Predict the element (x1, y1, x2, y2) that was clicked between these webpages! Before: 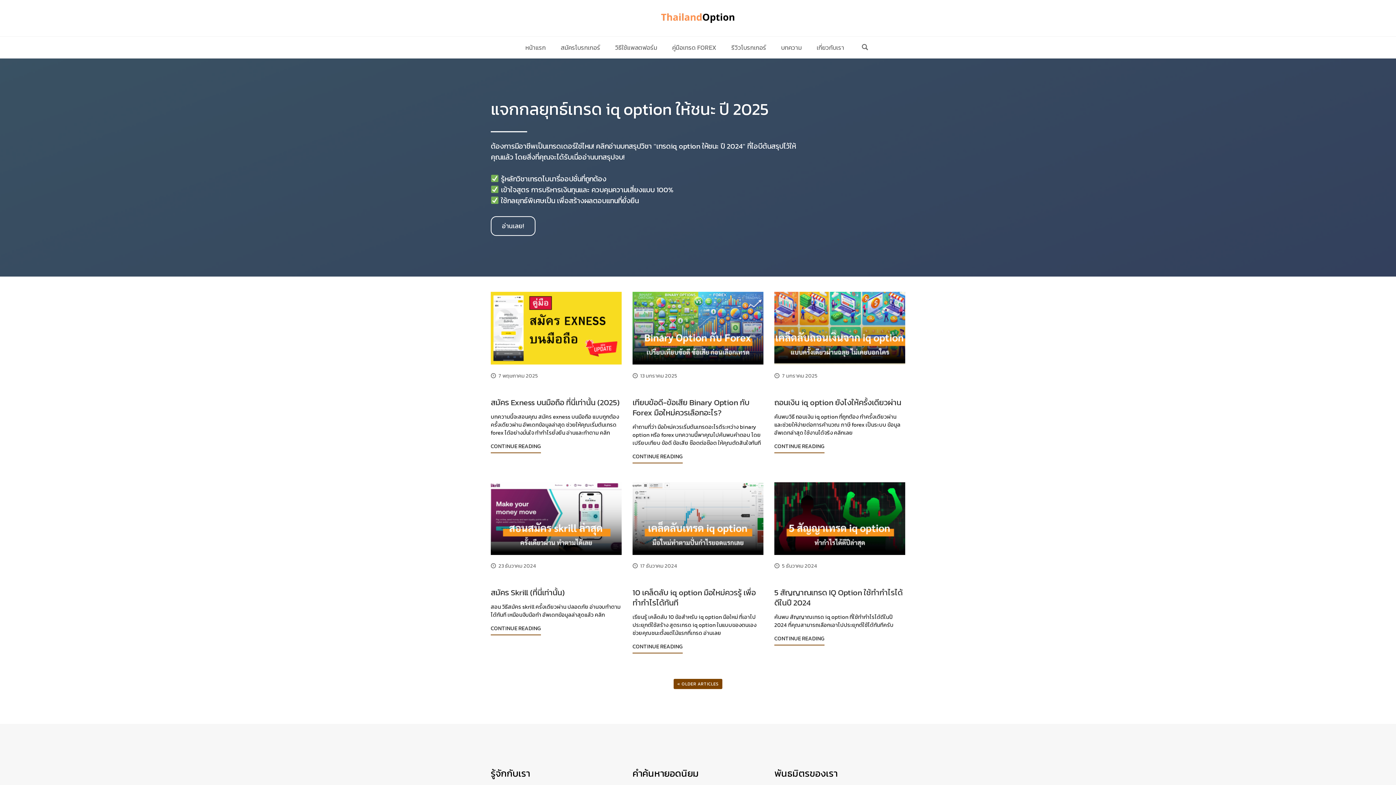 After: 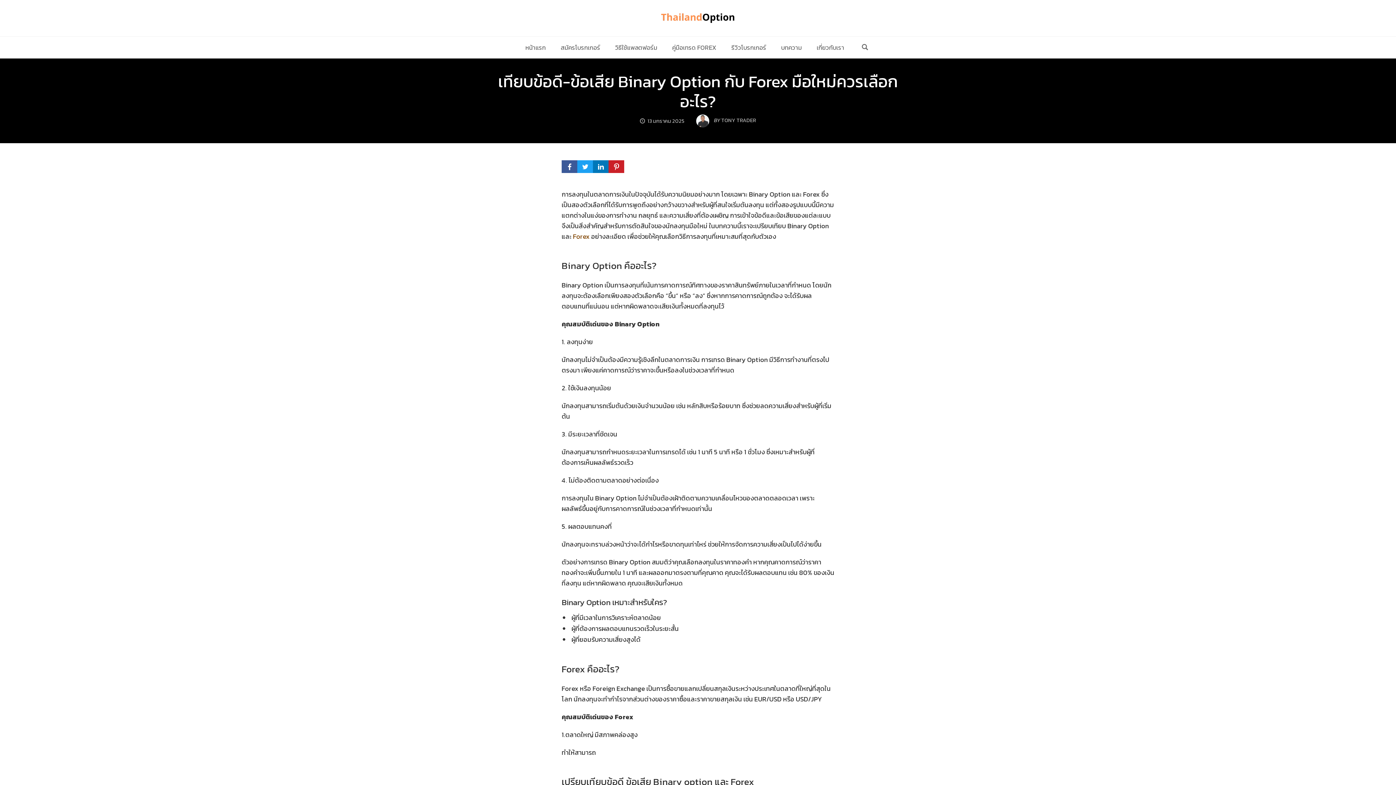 Action: label: เทียบข้อดี-ข้อเสีย Binary Option กับ Forex มือใหม่ควรเลือกอะไร? bbox: (632, 396, 749, 418)